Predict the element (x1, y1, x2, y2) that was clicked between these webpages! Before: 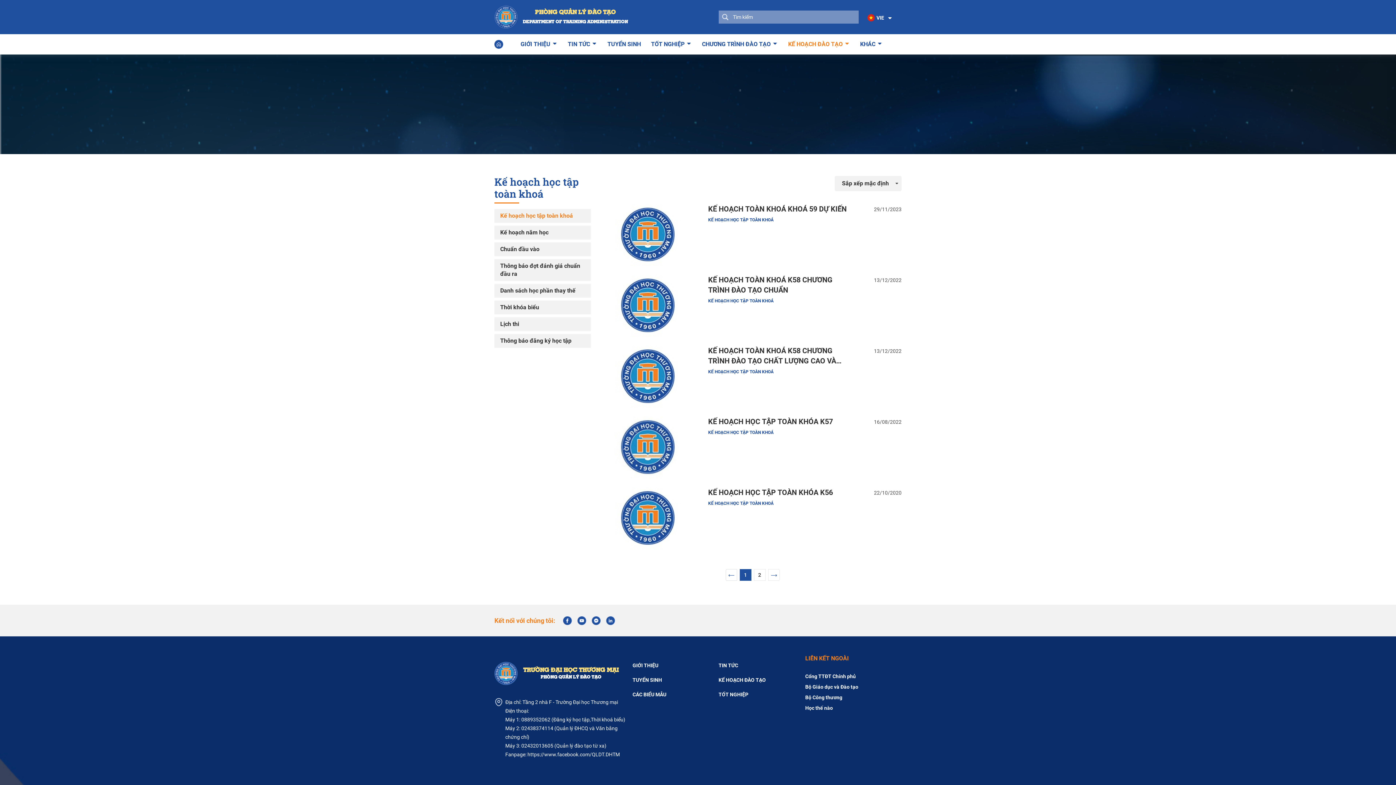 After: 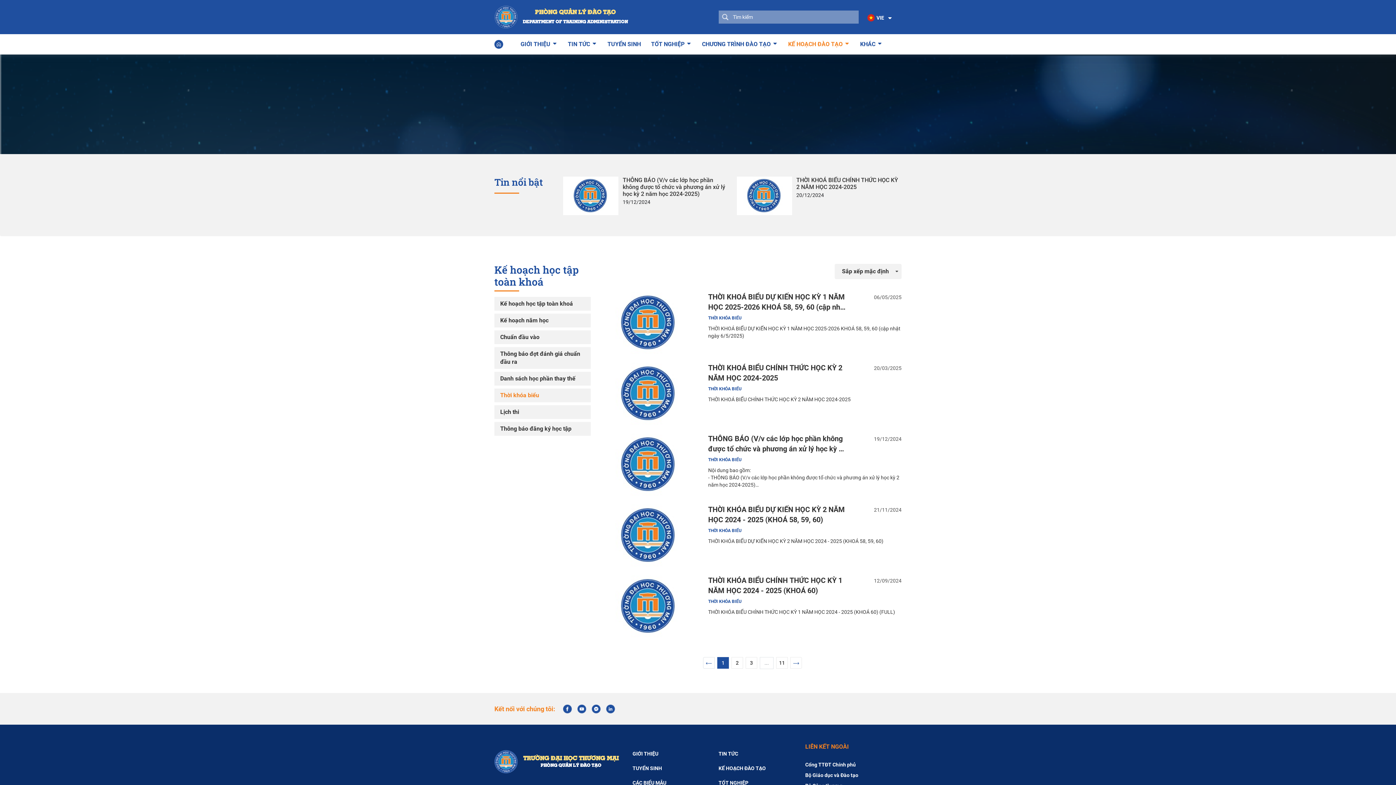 Action: label: Thời khóa biểu bbox: (494, 300, 590, 314)